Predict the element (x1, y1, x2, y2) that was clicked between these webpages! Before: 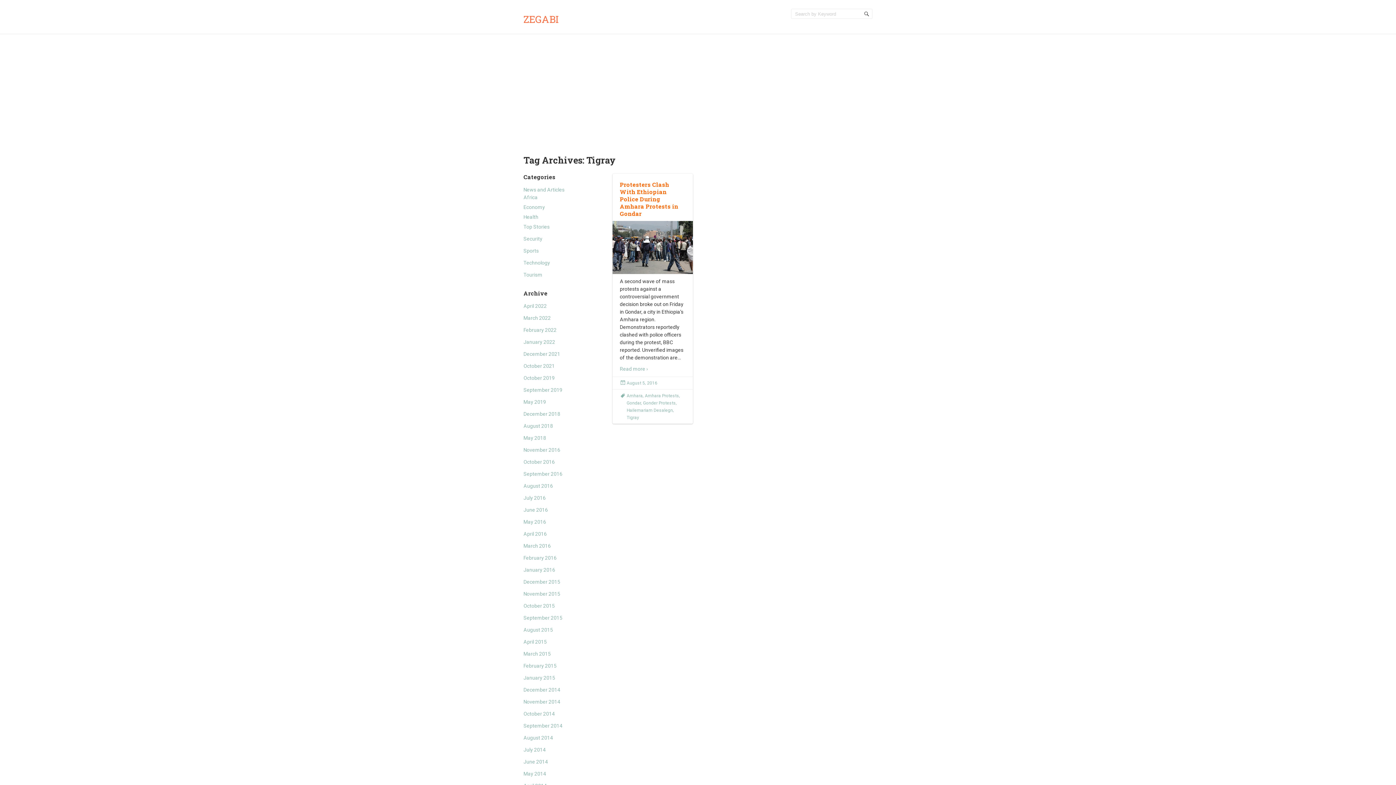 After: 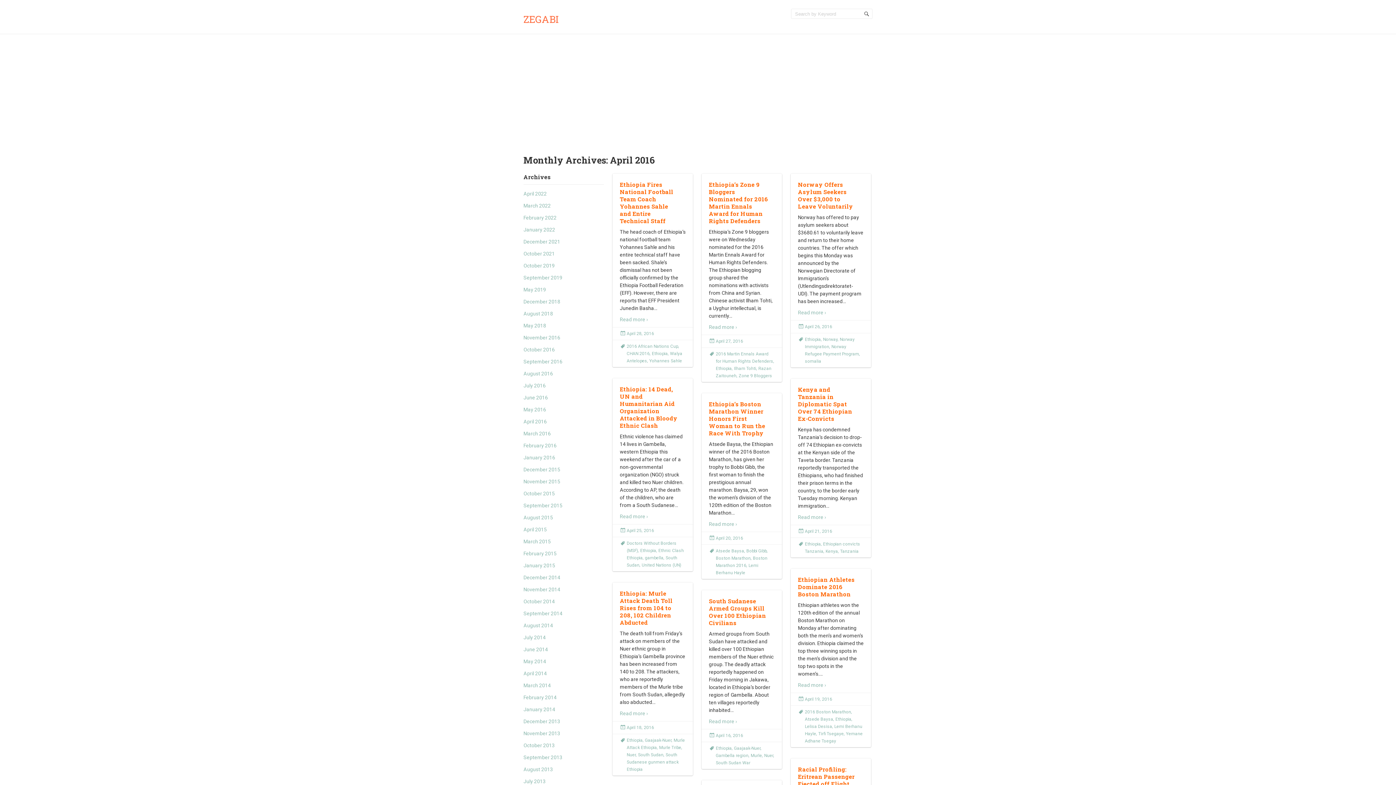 Action: label: April 2016 bbox: (523, 531, 546, 537)